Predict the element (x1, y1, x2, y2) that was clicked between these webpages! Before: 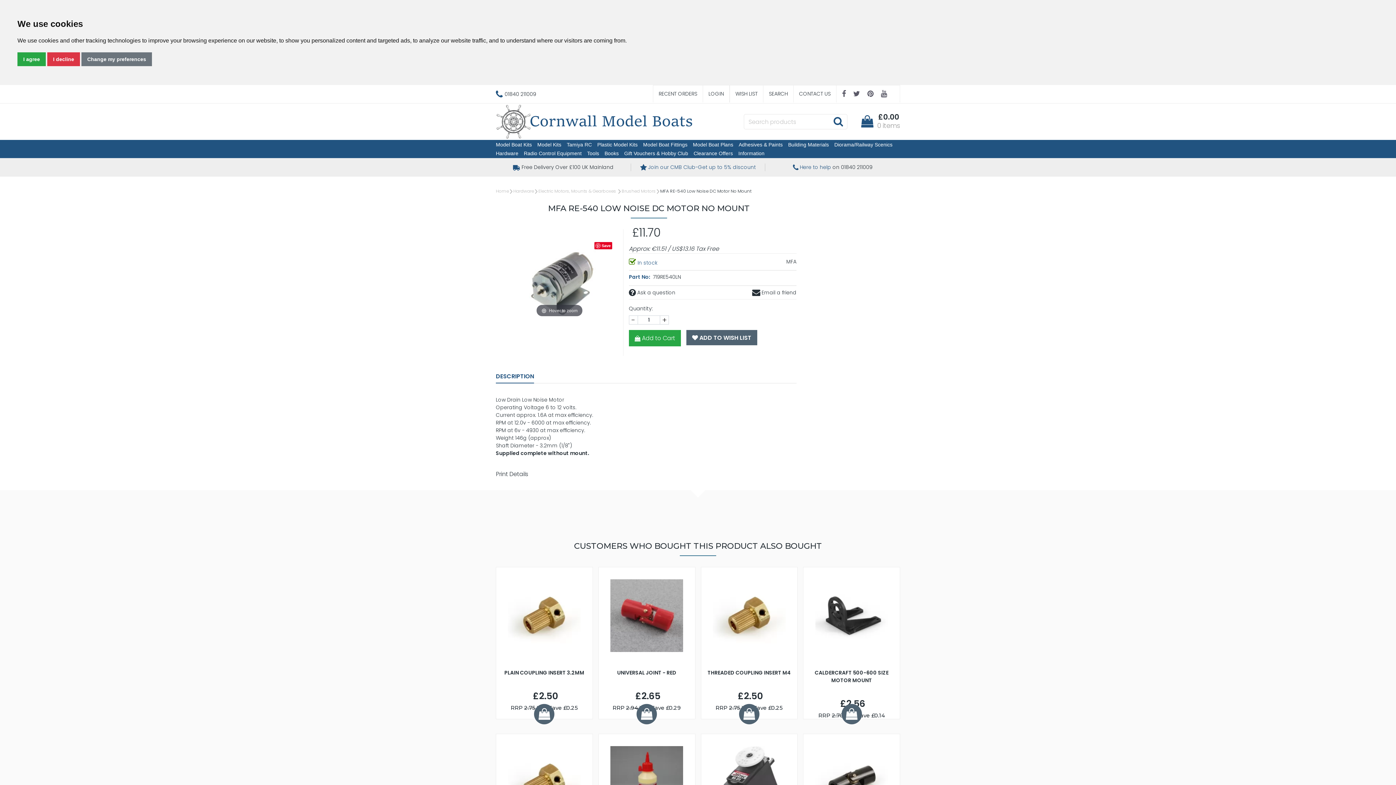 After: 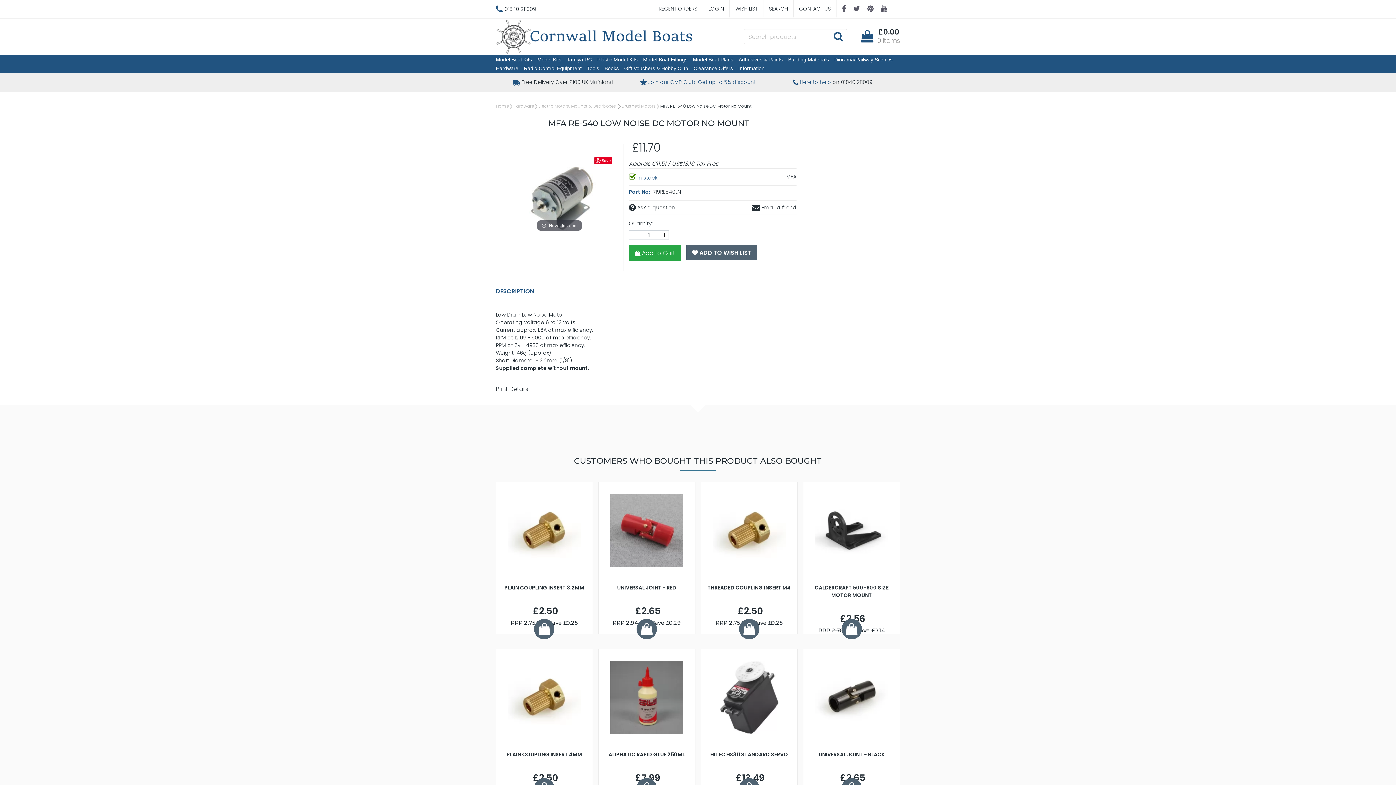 Action: bbox: (17, 52, 45, 66) label: I agree